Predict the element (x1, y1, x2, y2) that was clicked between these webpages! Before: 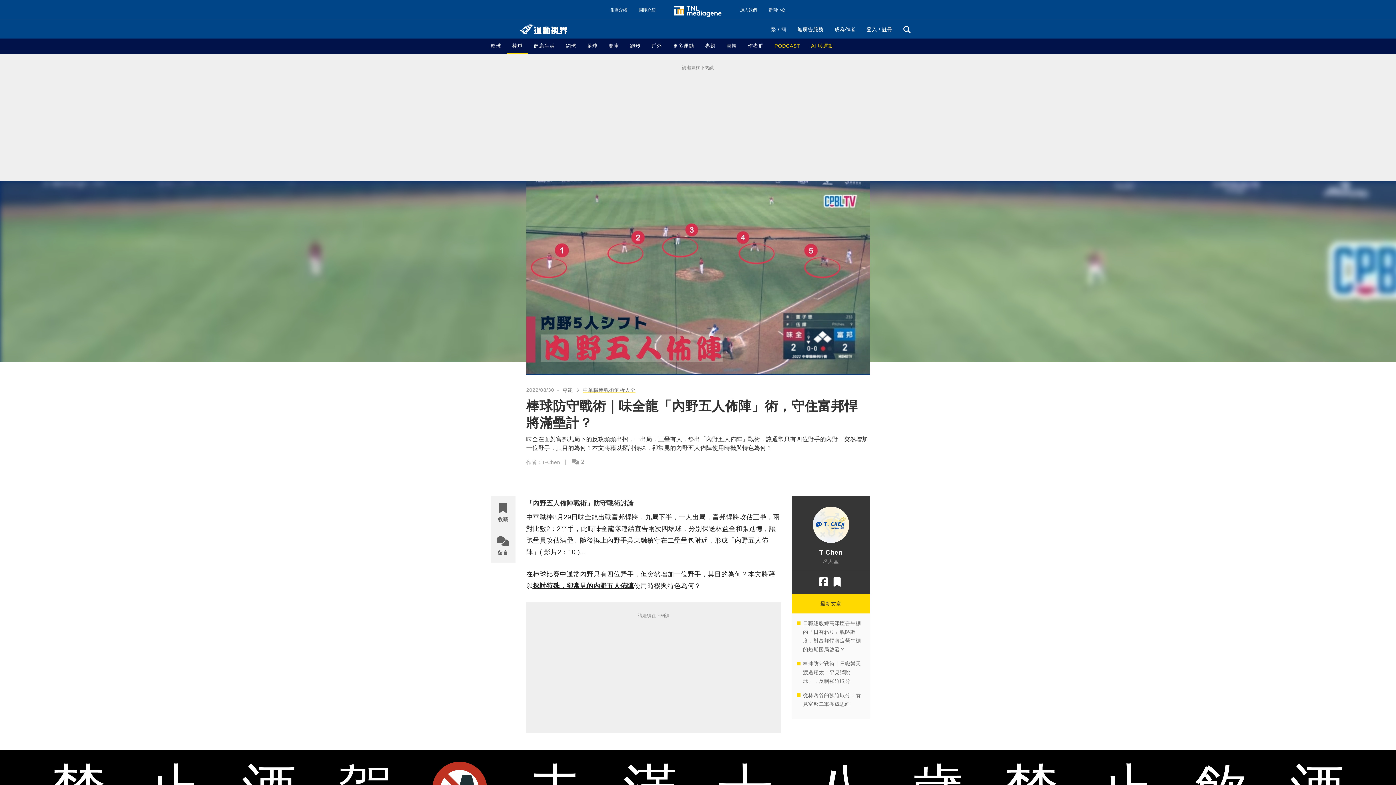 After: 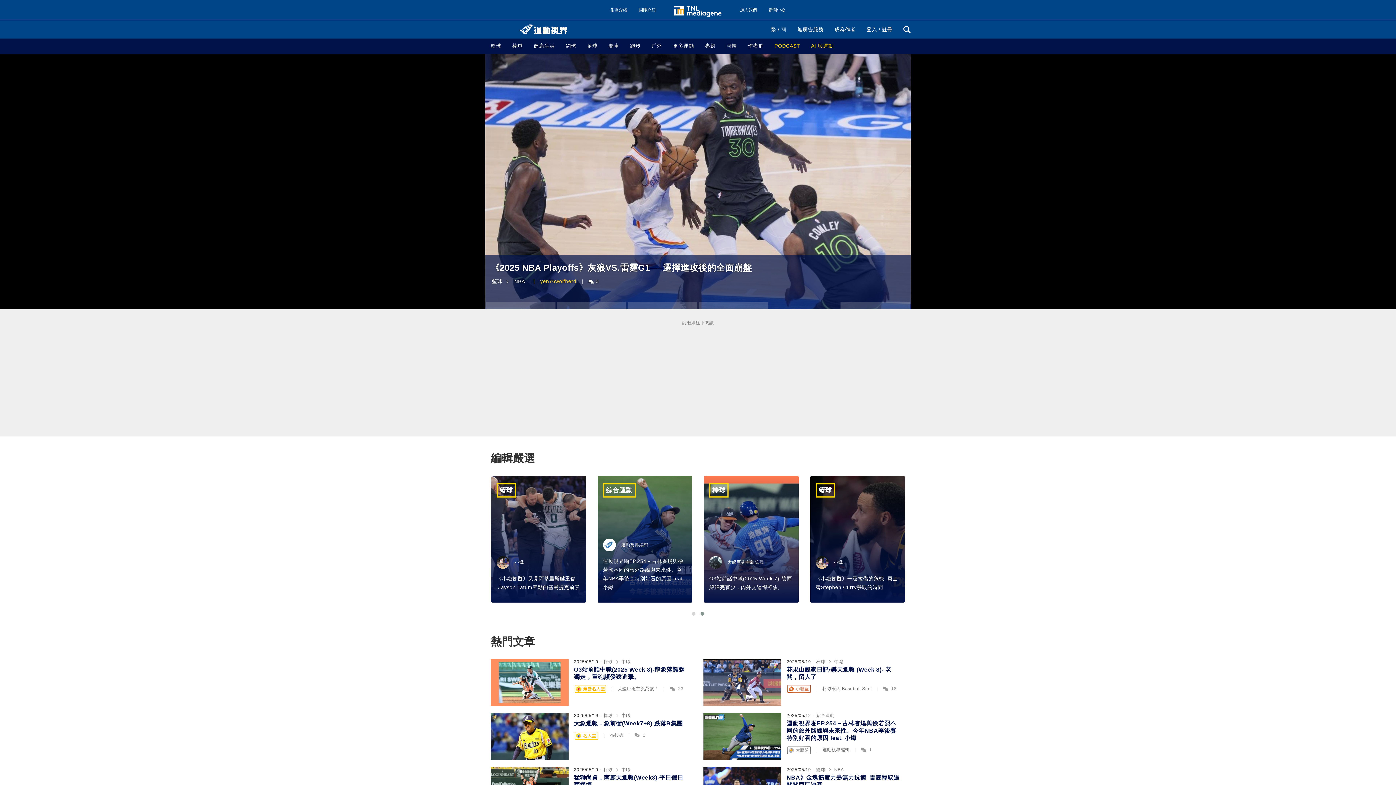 Action: bbox: (485, 20, 601, 38)